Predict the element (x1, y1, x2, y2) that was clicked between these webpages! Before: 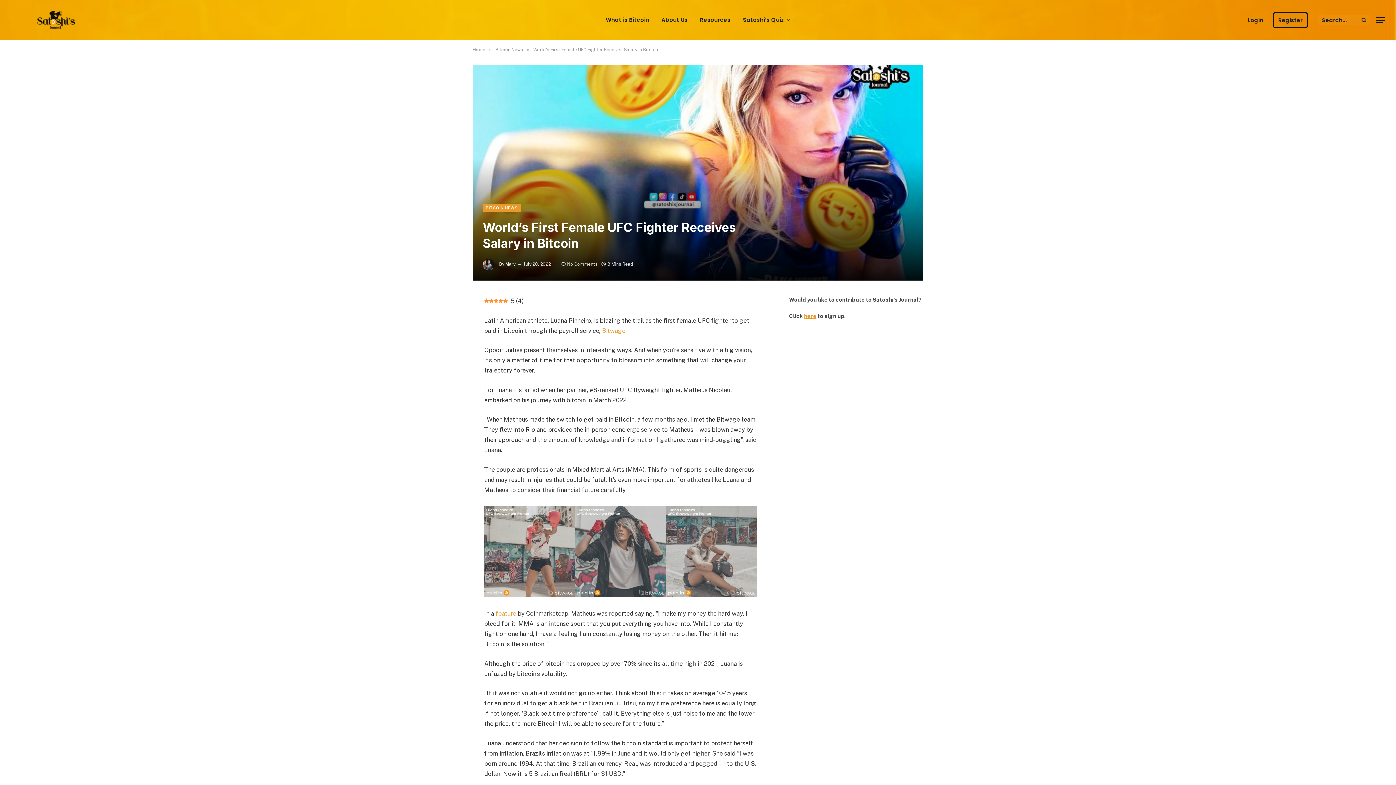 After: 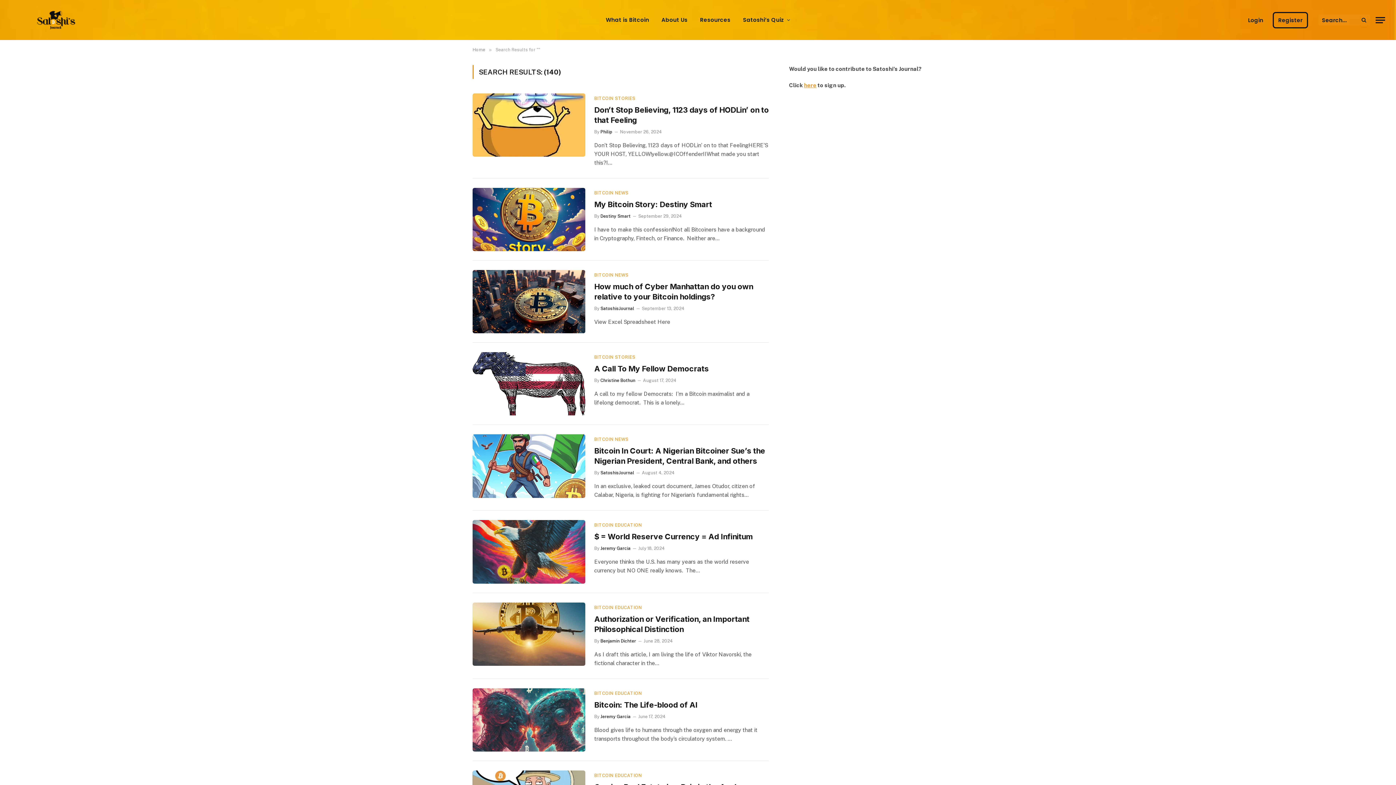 Action: bbox: (1360, 13, 1368, 26)